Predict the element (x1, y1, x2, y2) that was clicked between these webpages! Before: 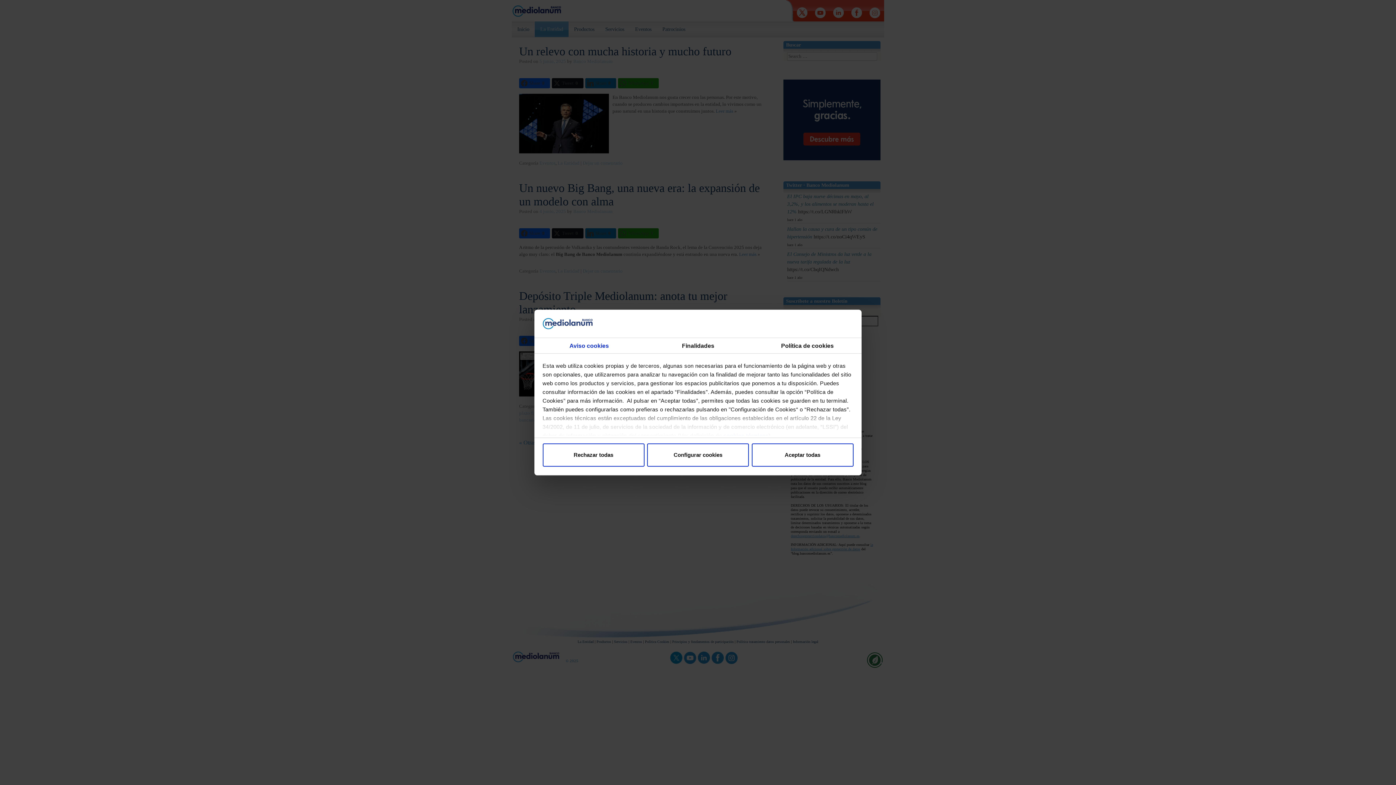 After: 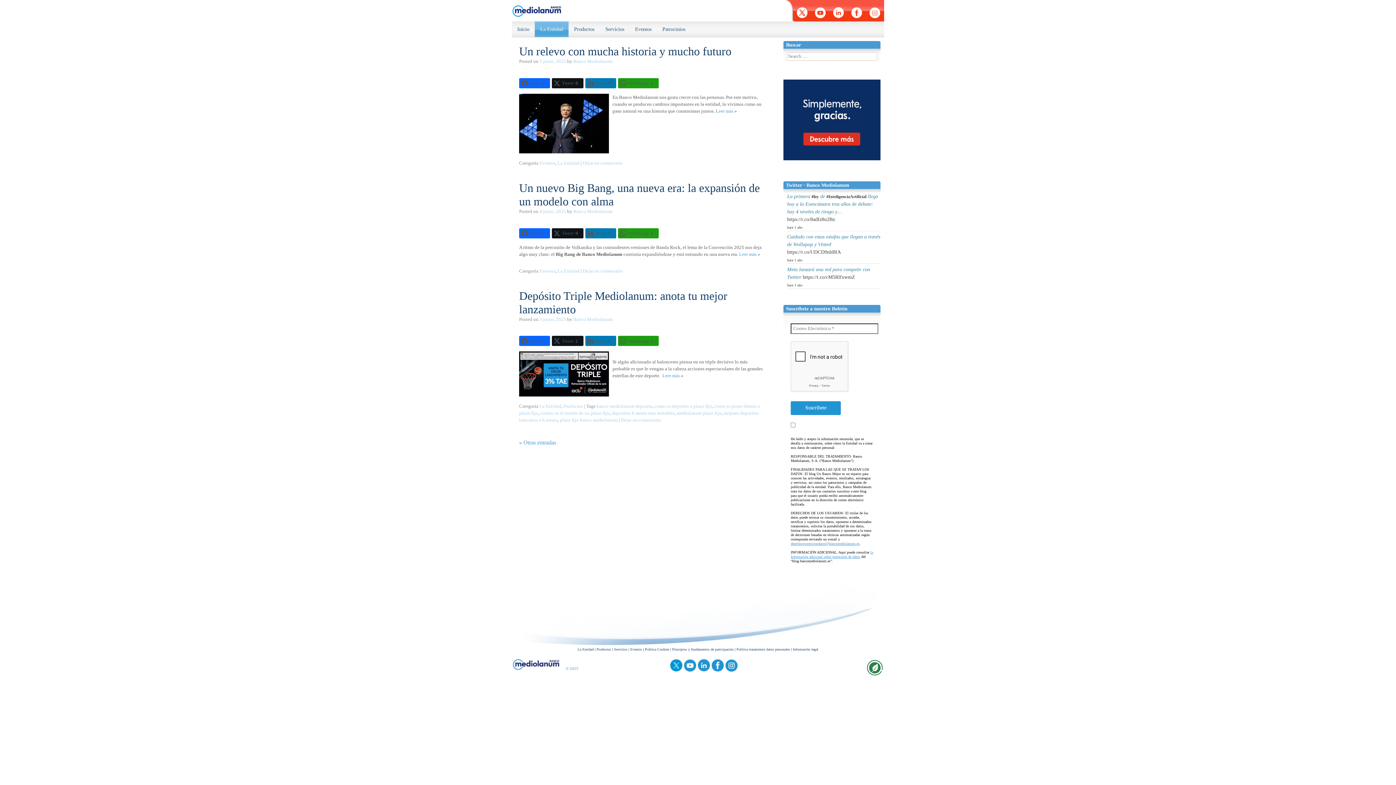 Action: label: Rechazar todas bbox: (542, 443, 644, 467)